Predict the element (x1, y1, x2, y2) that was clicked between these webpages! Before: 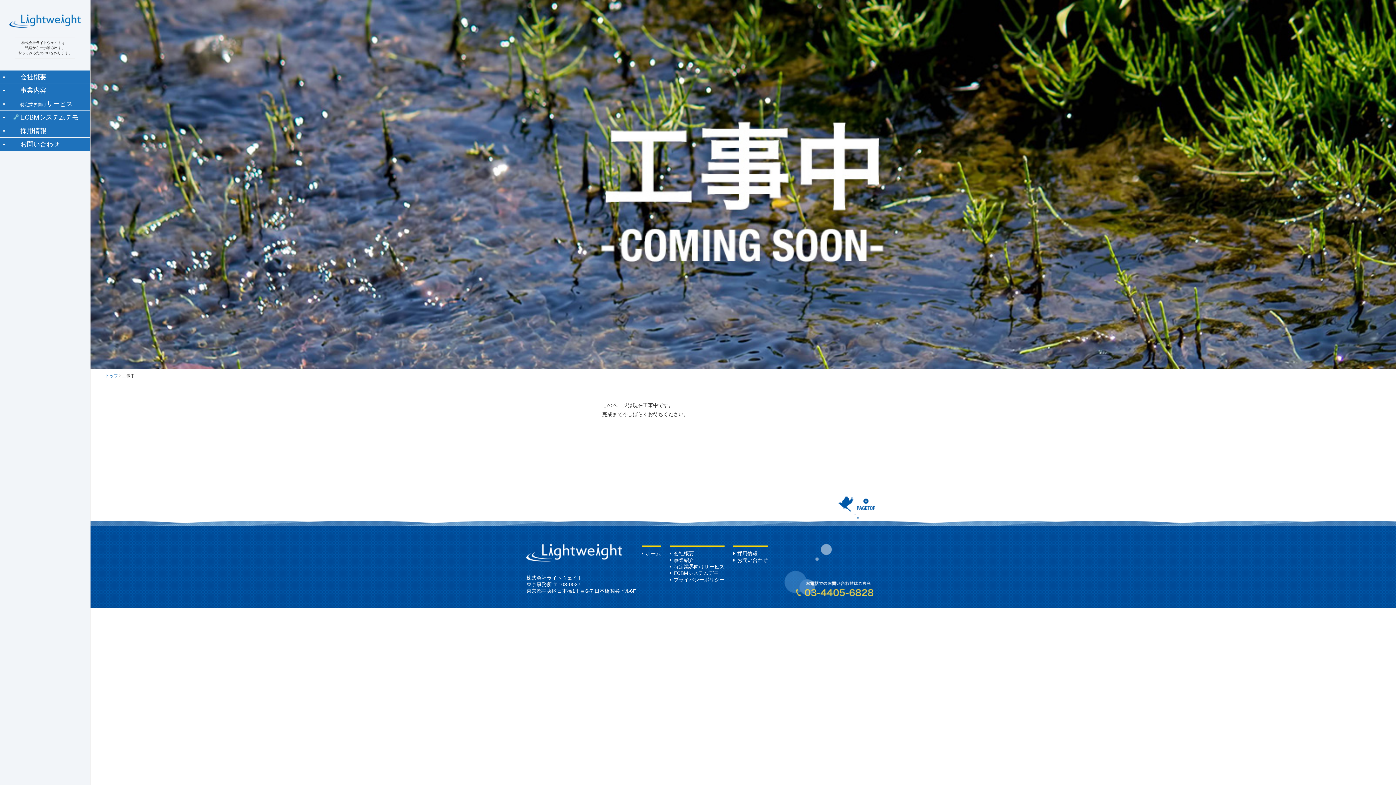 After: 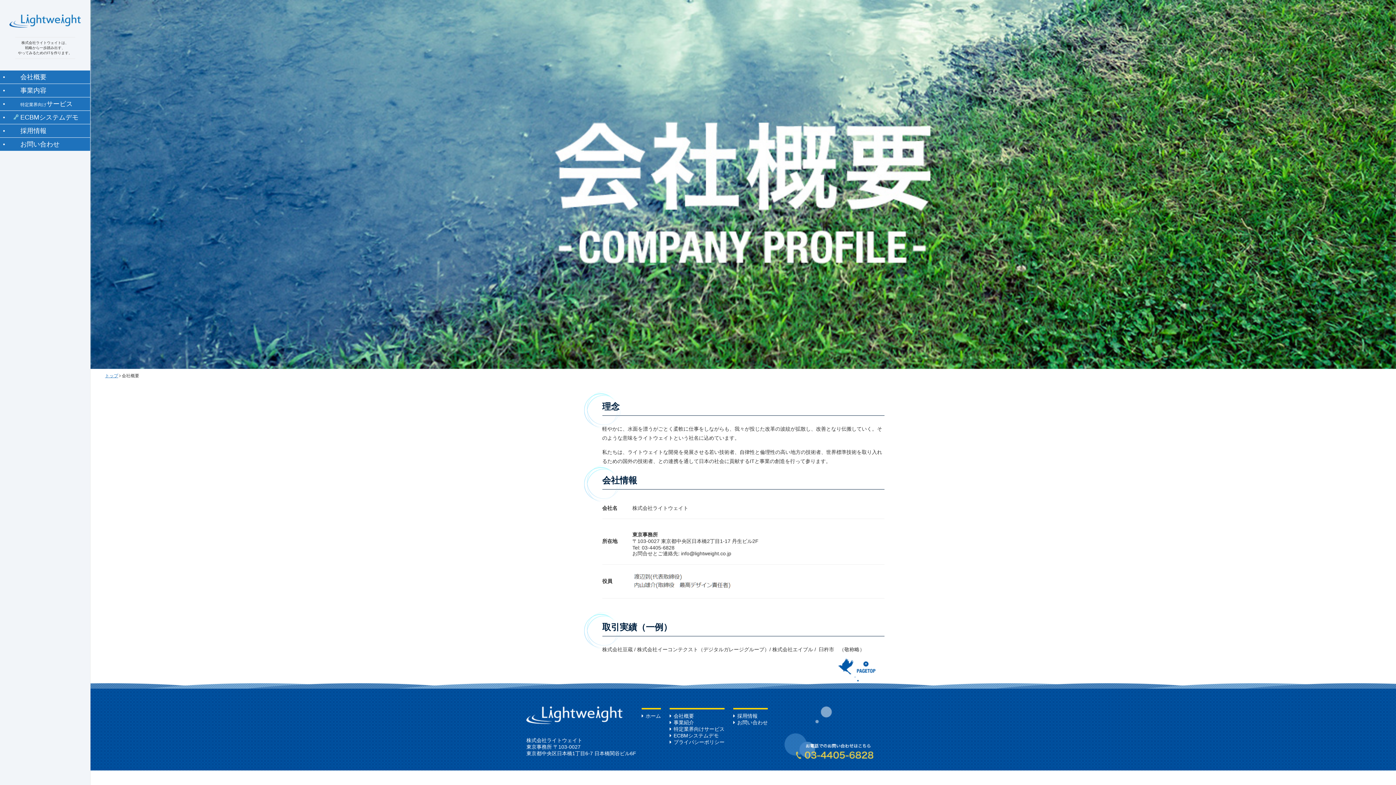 Action: label: 会社概要 bbox: (669, 550, 694, 556)